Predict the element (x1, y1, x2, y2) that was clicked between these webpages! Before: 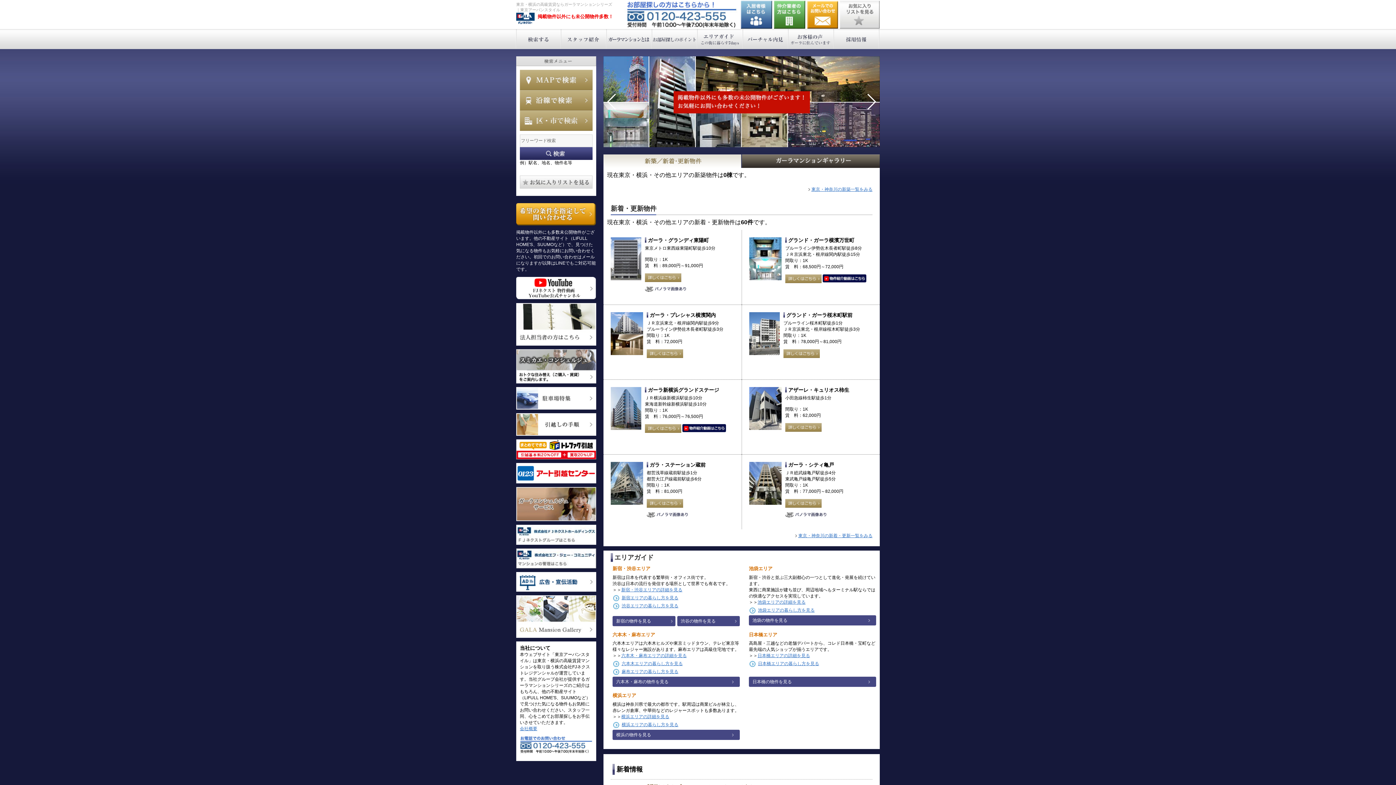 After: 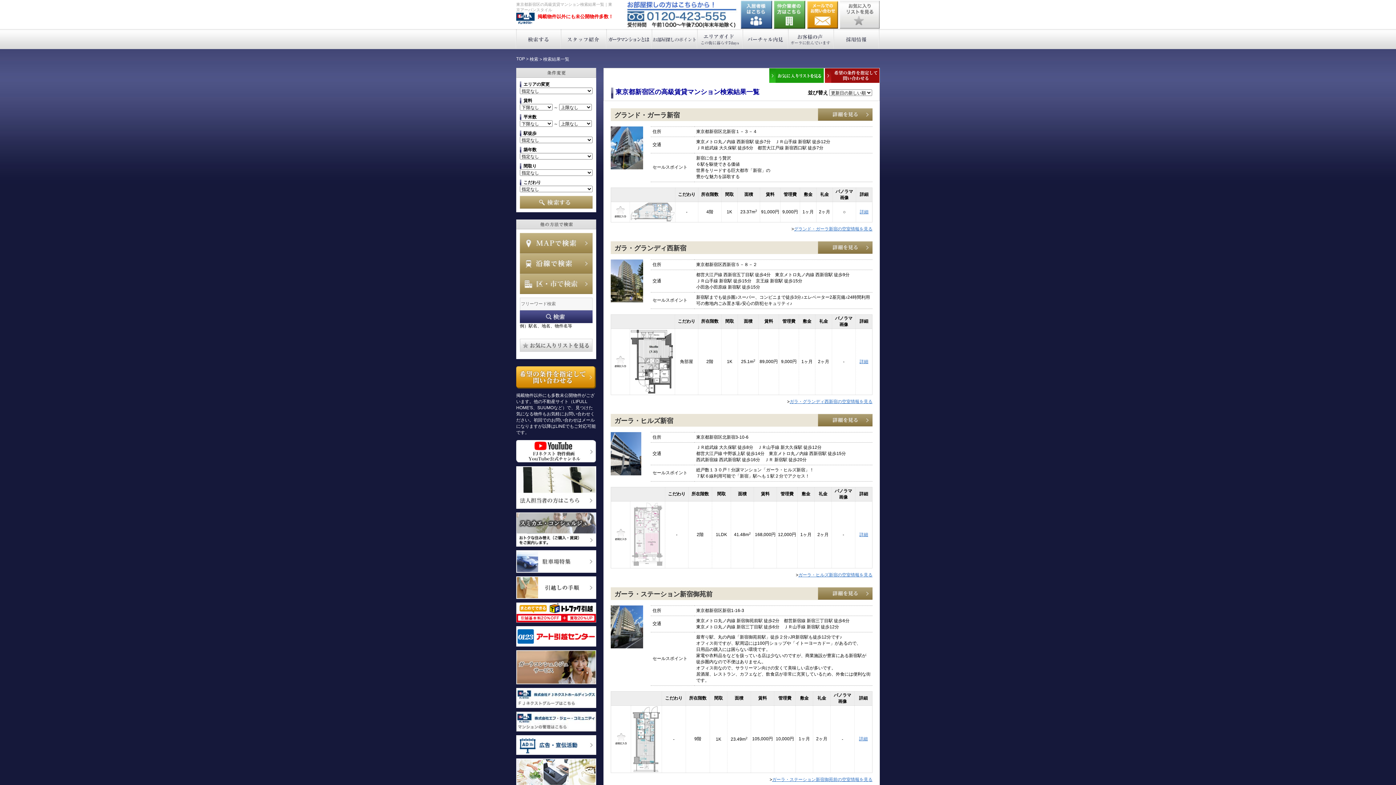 Action: label: 新宿の物件を見る bbox: (612, 616, 675, 626)